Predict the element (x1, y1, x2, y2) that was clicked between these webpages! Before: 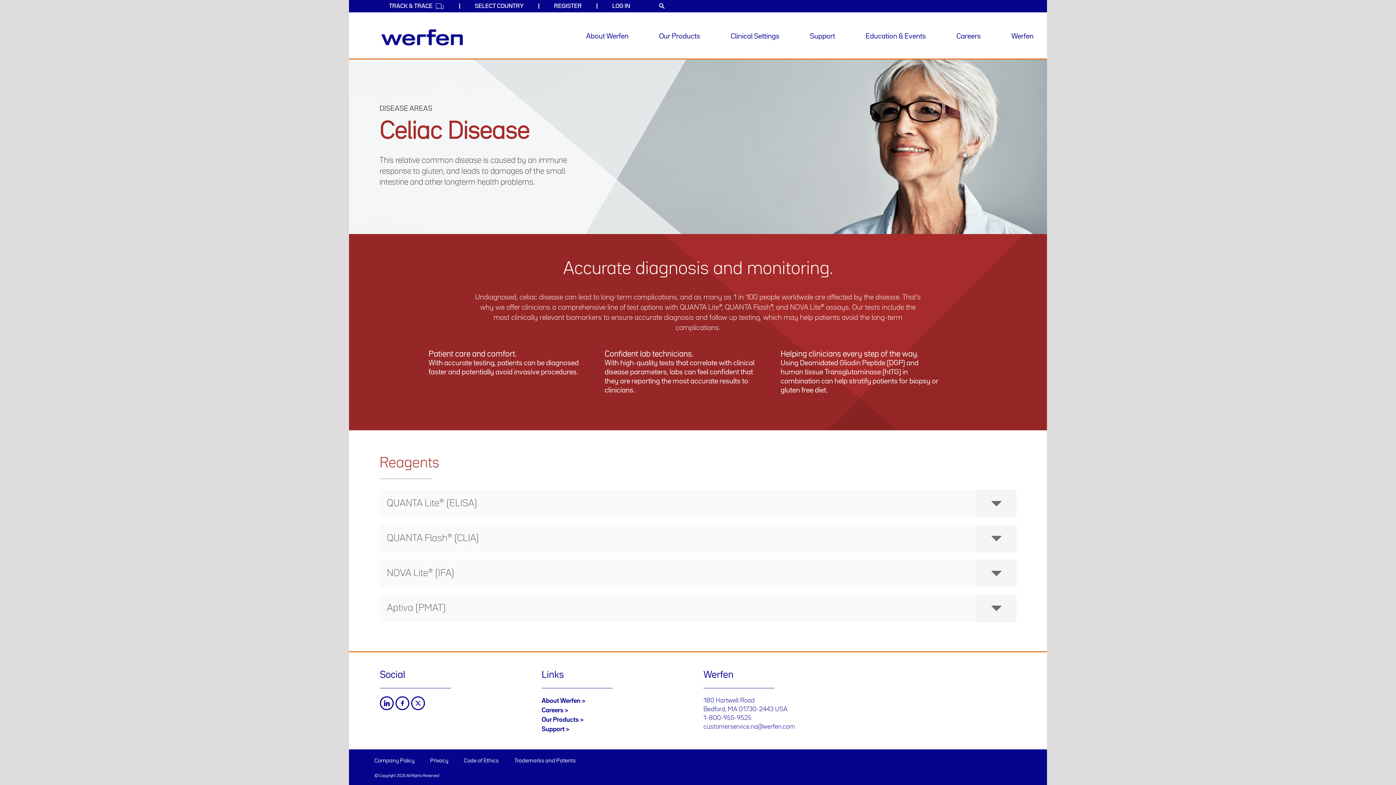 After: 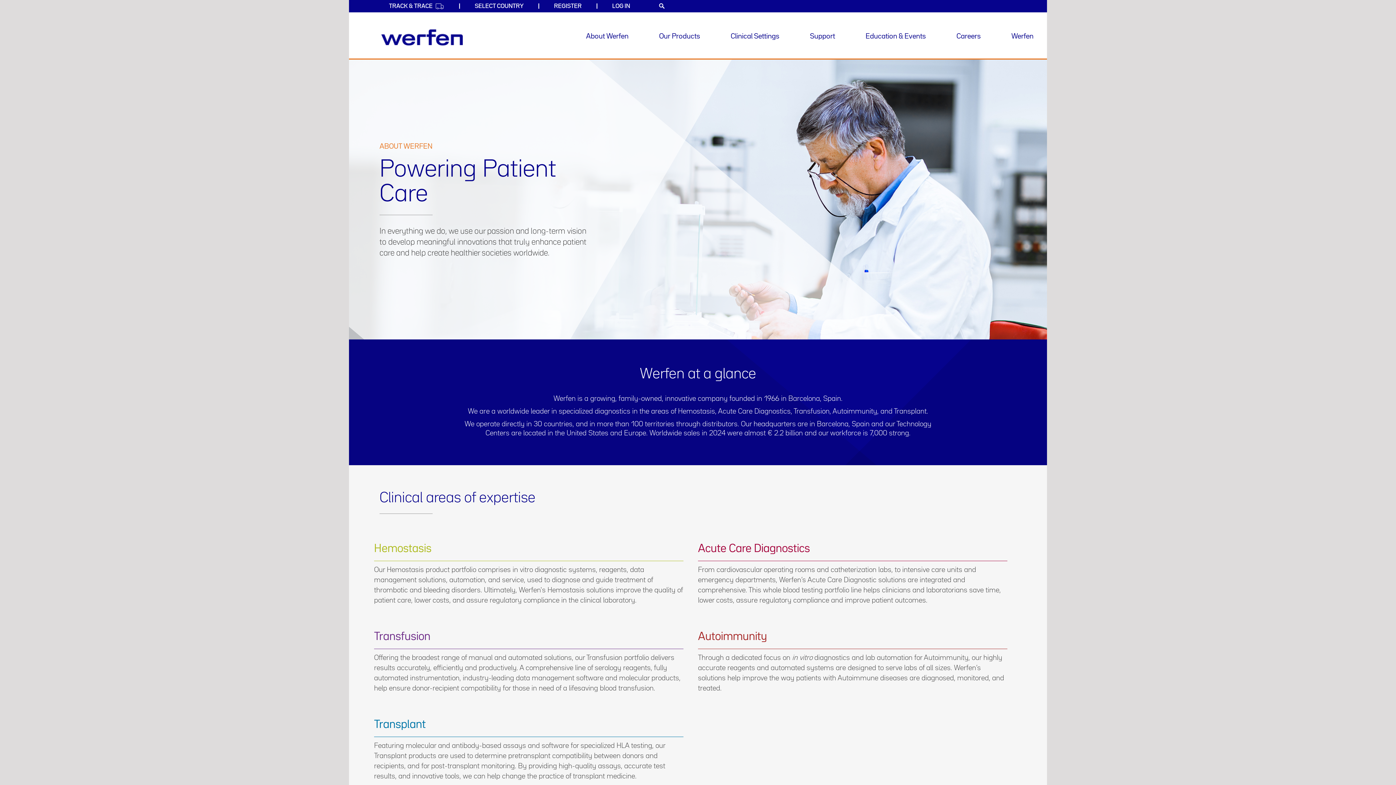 Action: bbox: (541, 698, 585, 704) label: About Werfen